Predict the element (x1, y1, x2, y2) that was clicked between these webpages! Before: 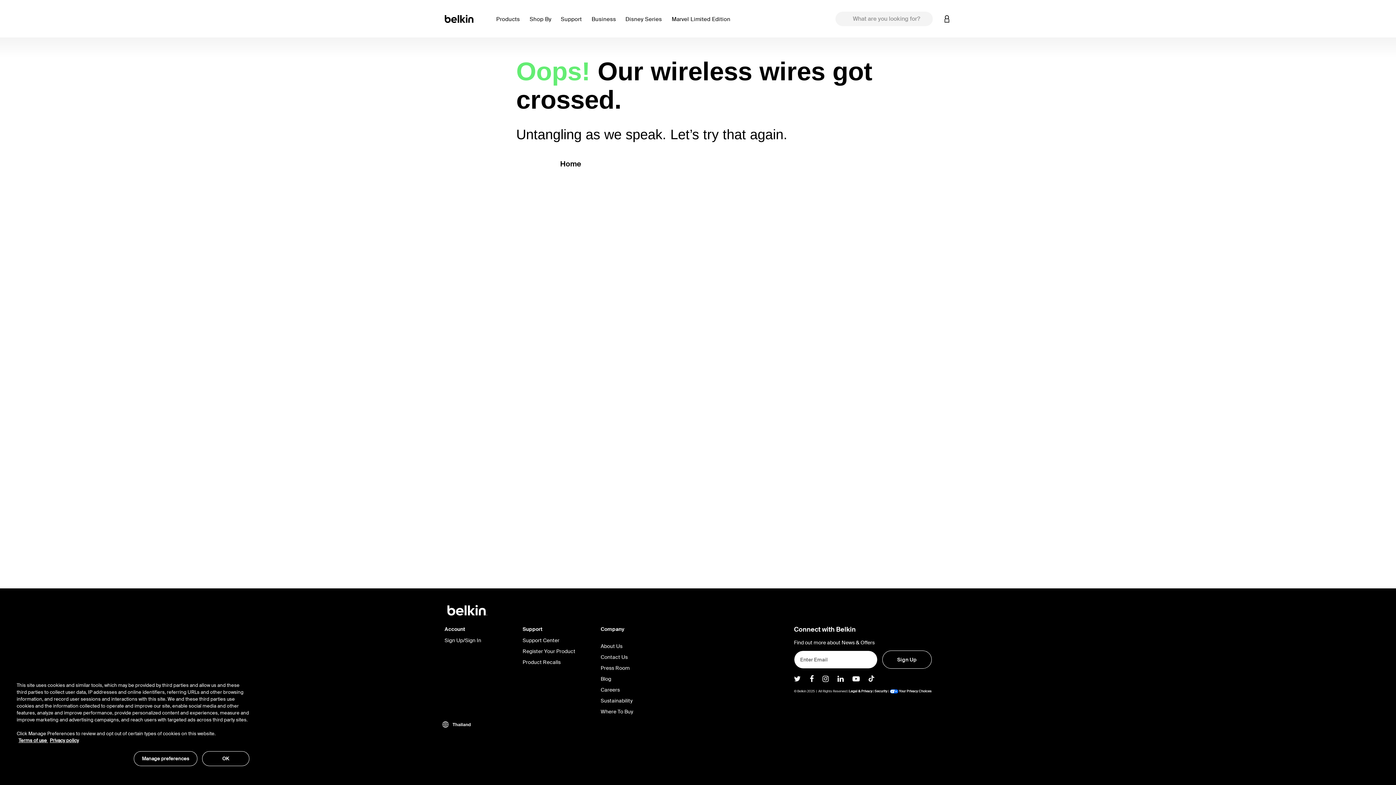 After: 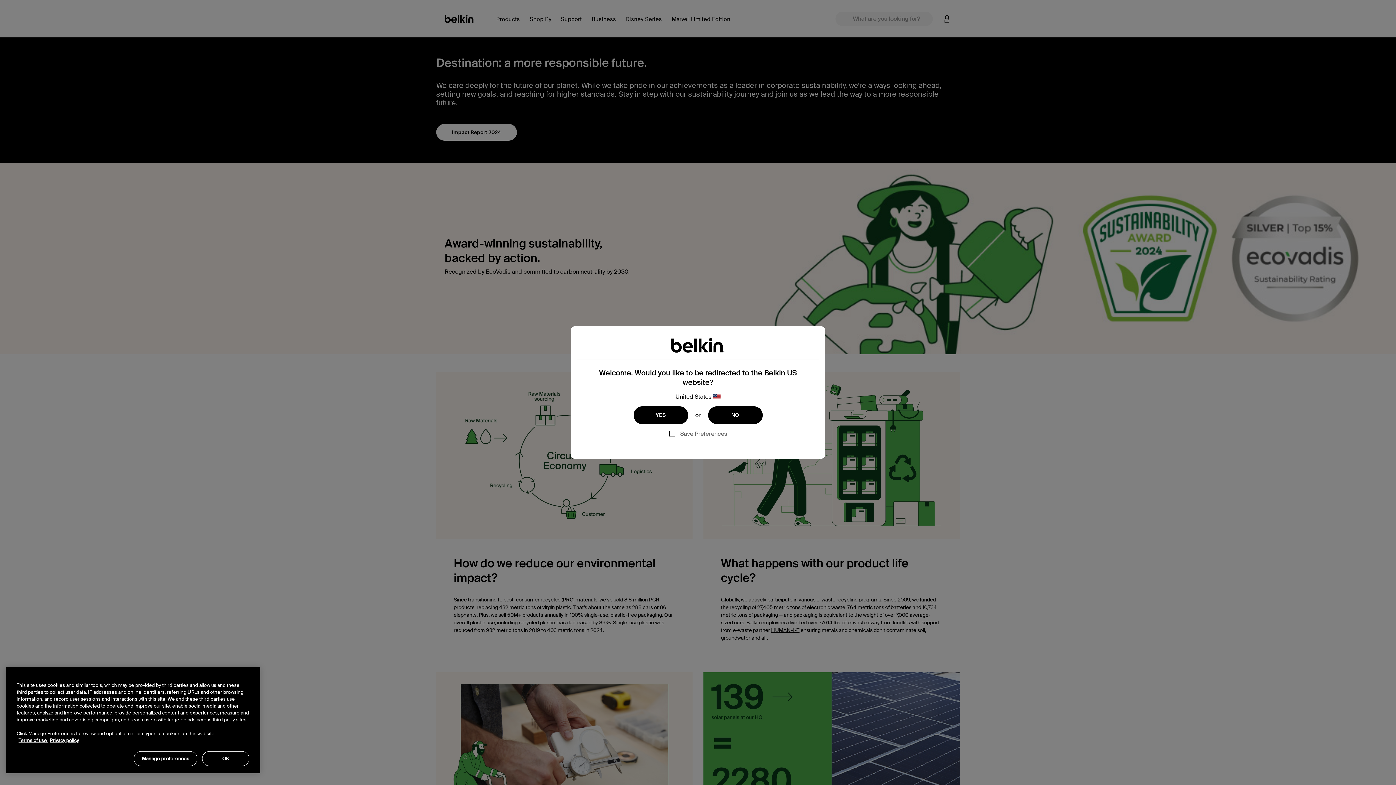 Action: label: Sustainability bbox: (600, 697, 633, 704)